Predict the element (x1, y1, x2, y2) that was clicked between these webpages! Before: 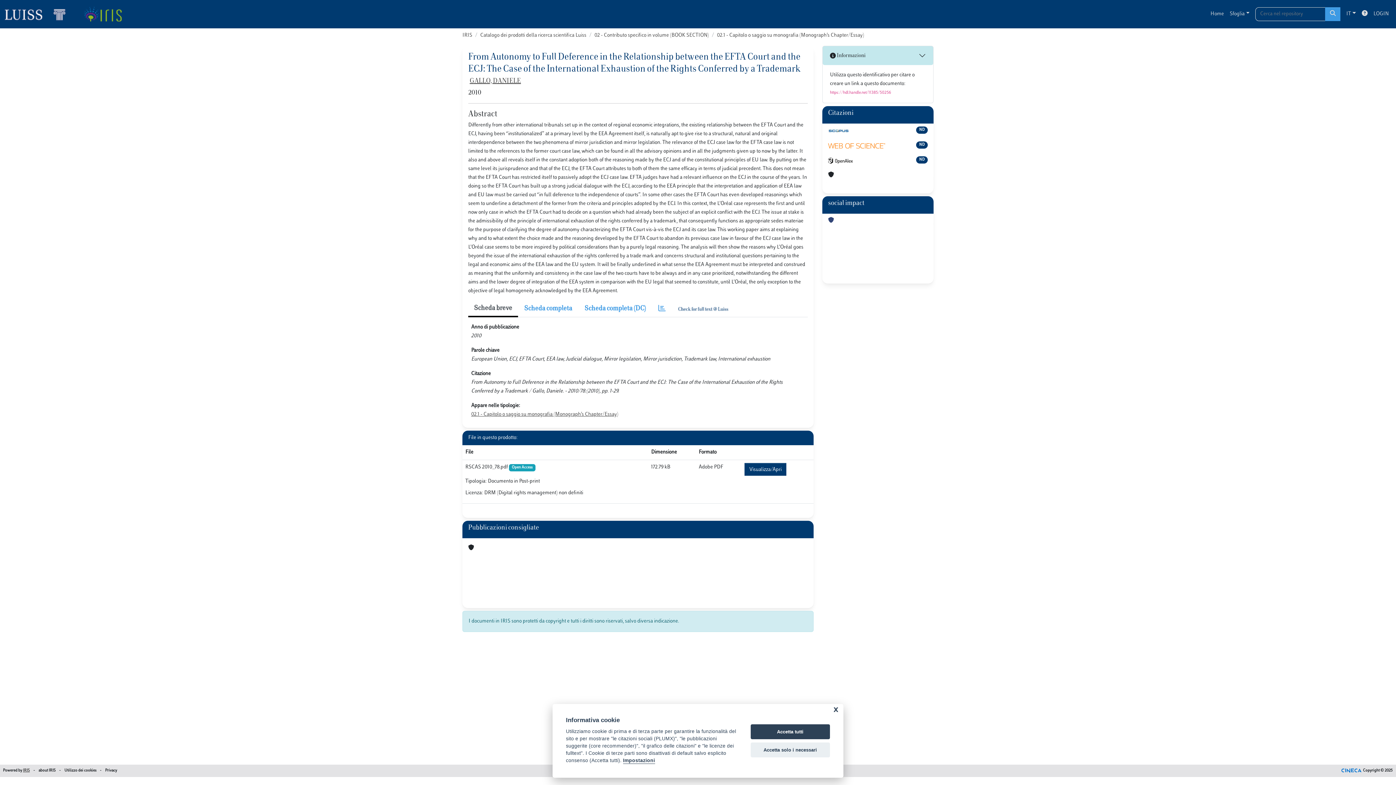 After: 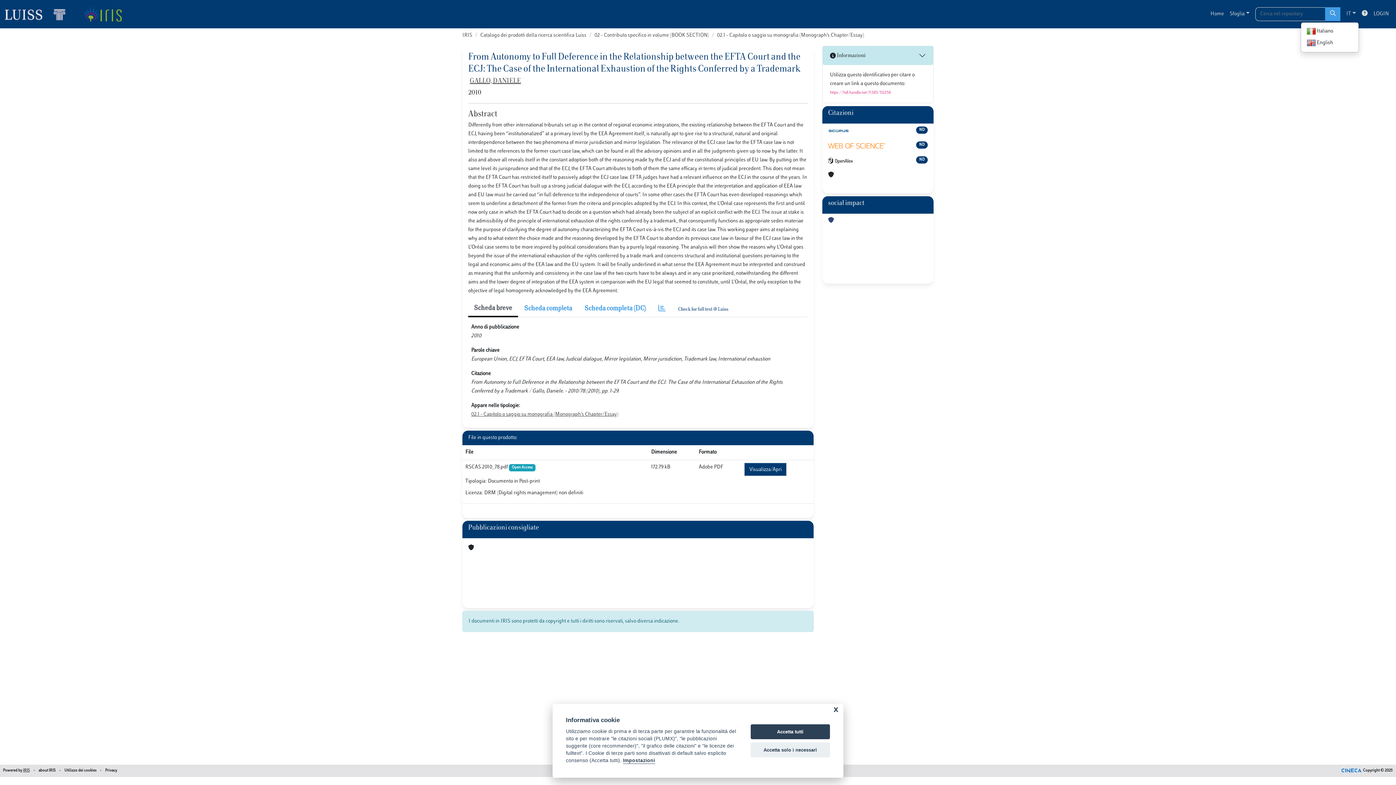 Action: bbox: (1343, 6, 1359, 21) label: IT